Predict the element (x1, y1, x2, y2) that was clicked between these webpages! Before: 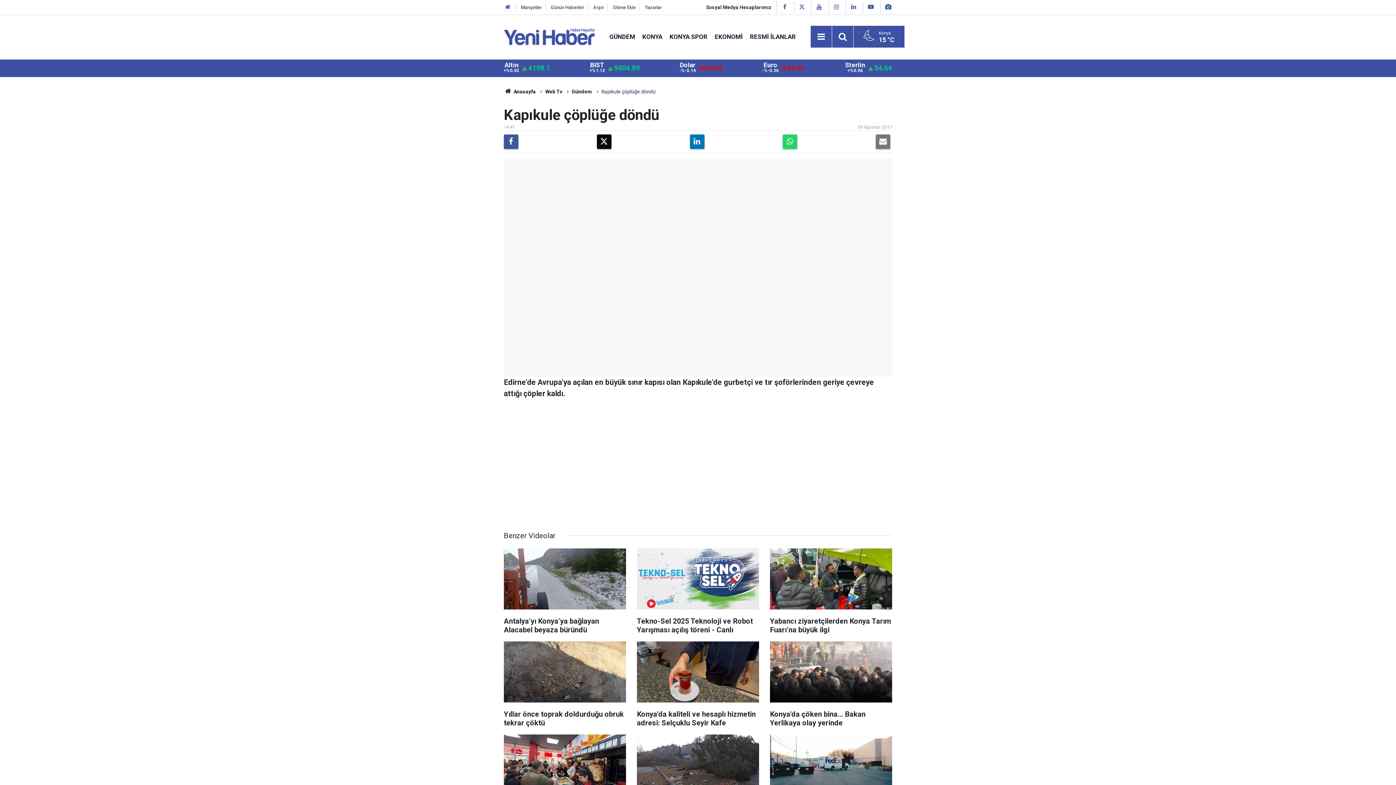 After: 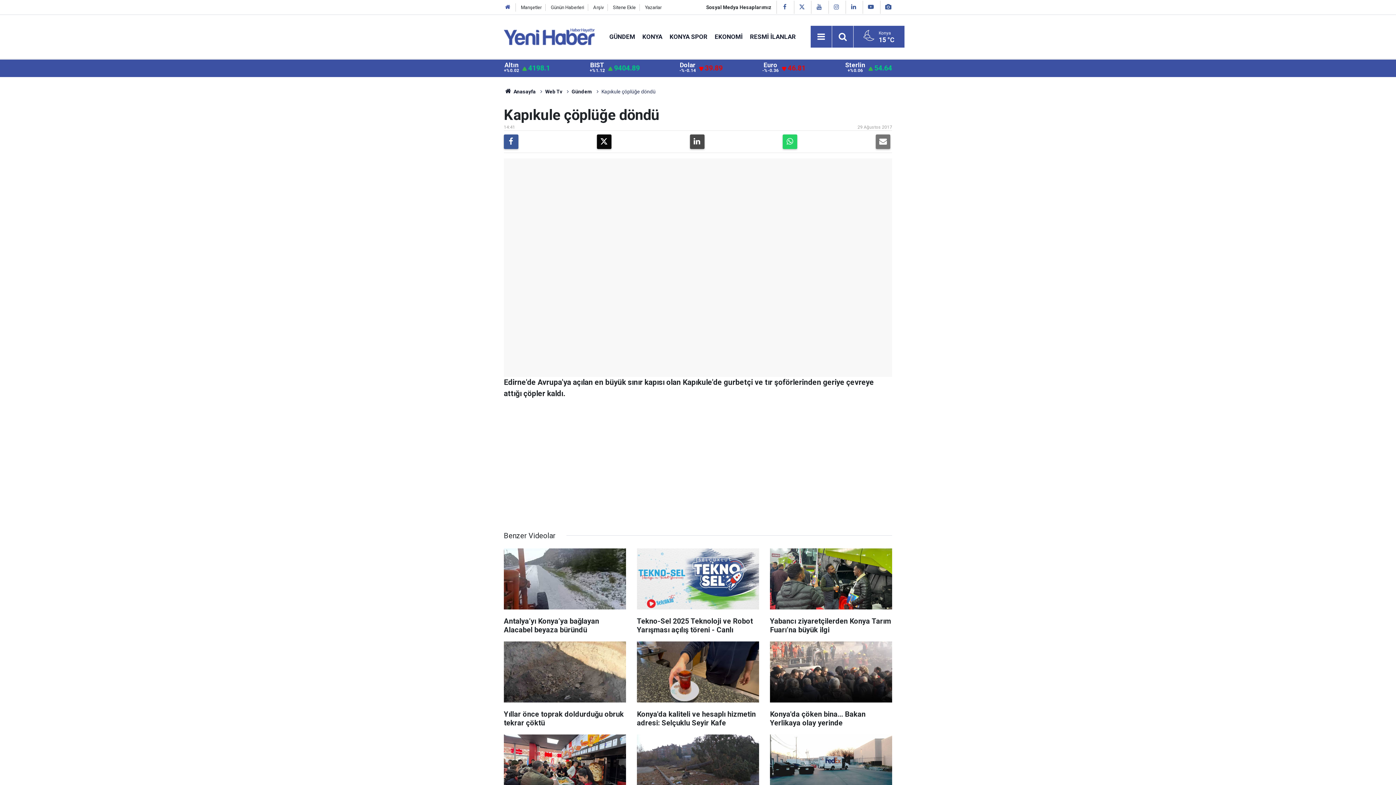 Action: bbox: (690, 134, 704, 149)